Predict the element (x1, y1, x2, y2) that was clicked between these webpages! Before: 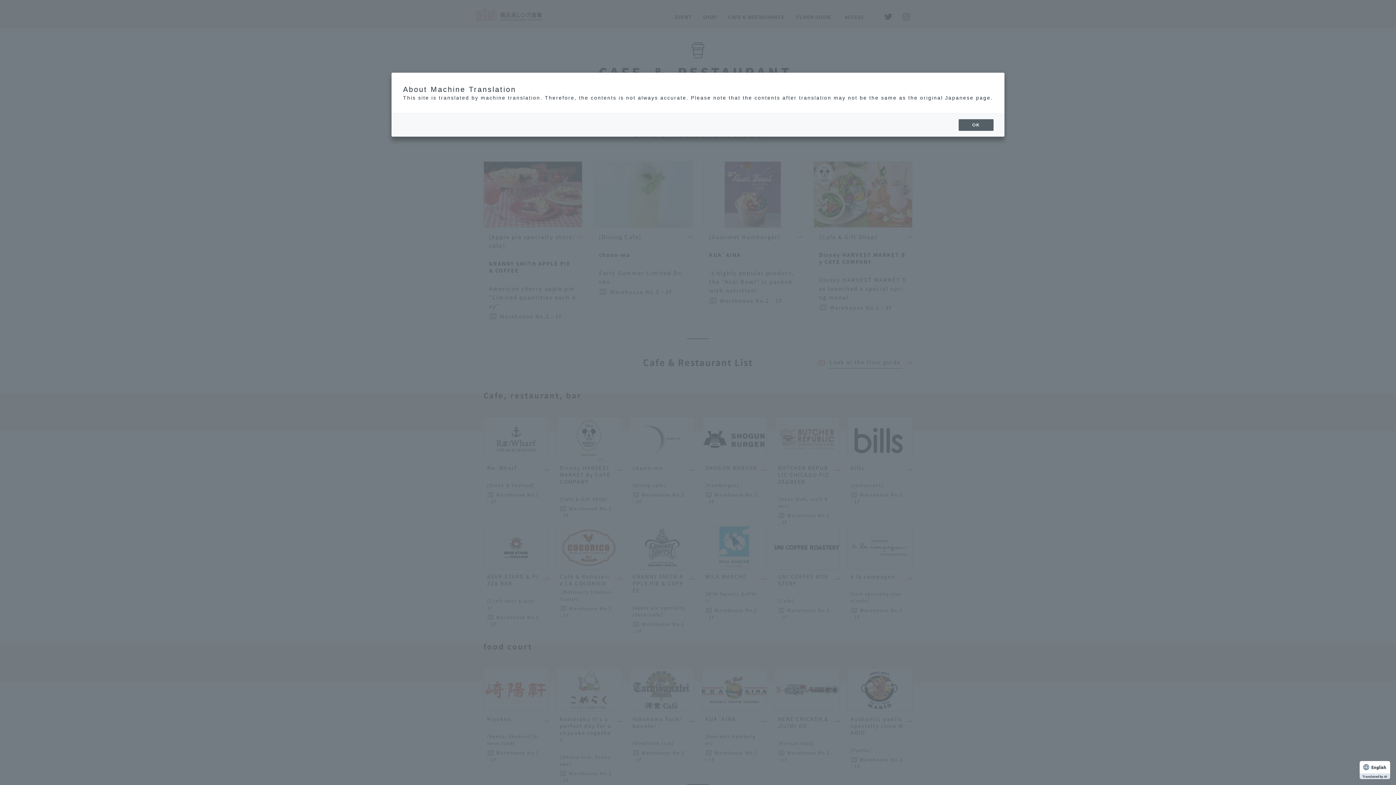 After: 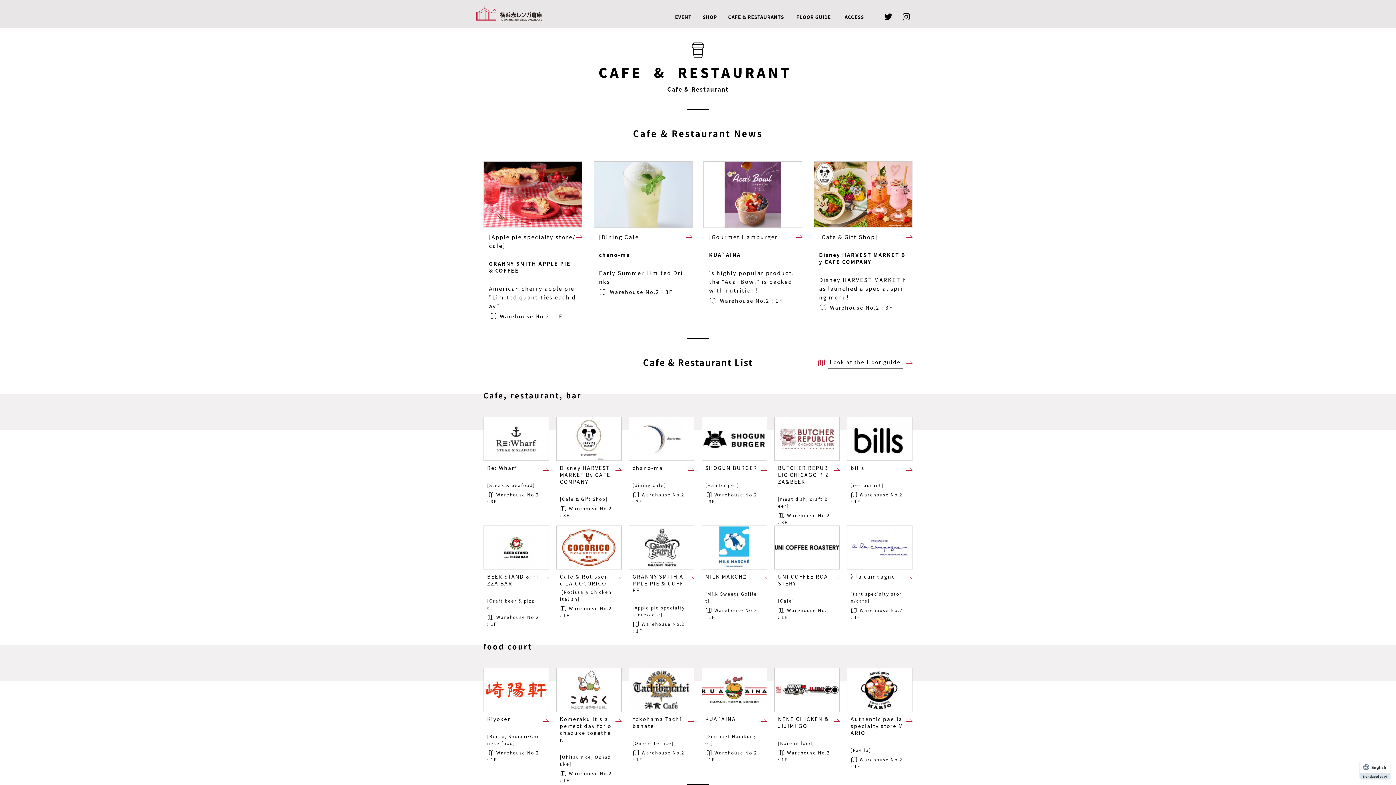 Action: label: OK bbox: (958, 119, 993, 130)